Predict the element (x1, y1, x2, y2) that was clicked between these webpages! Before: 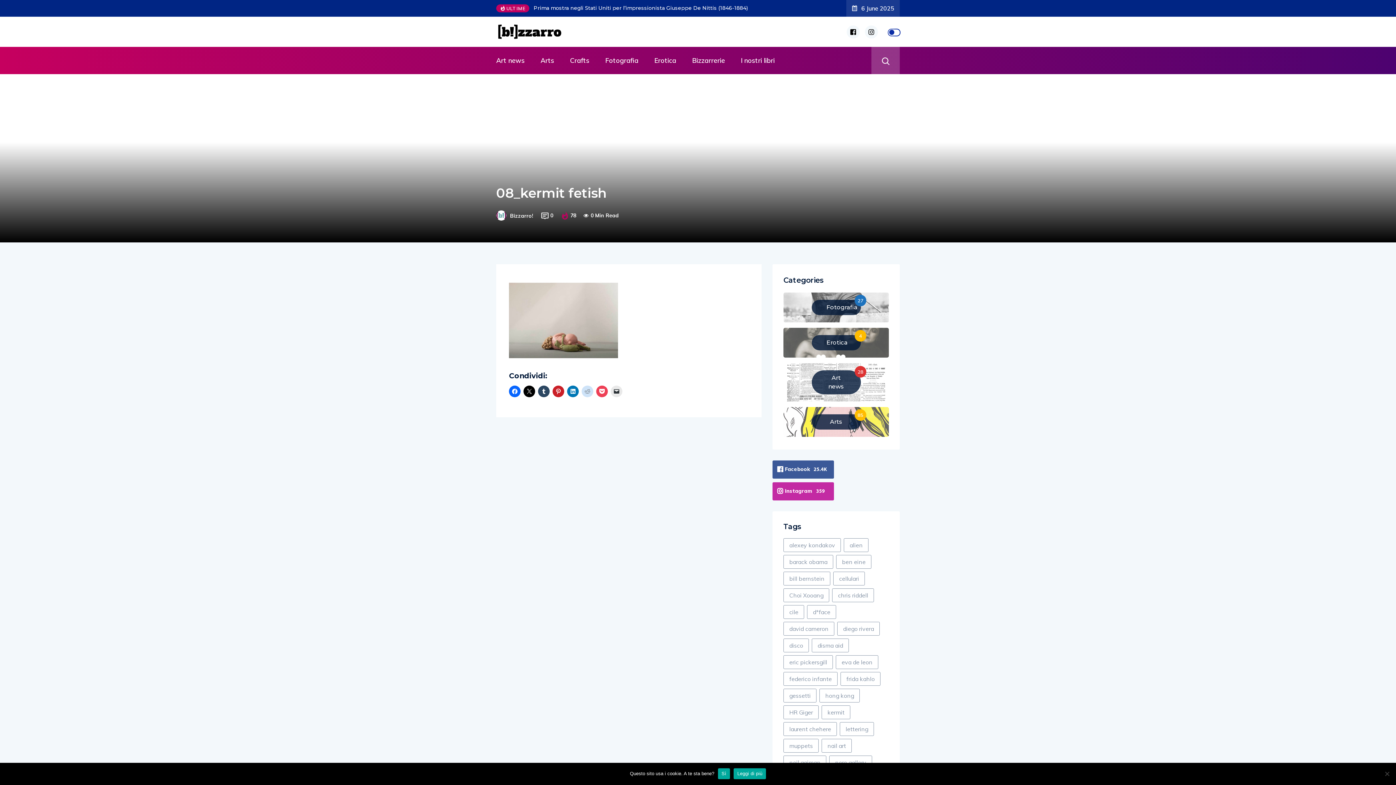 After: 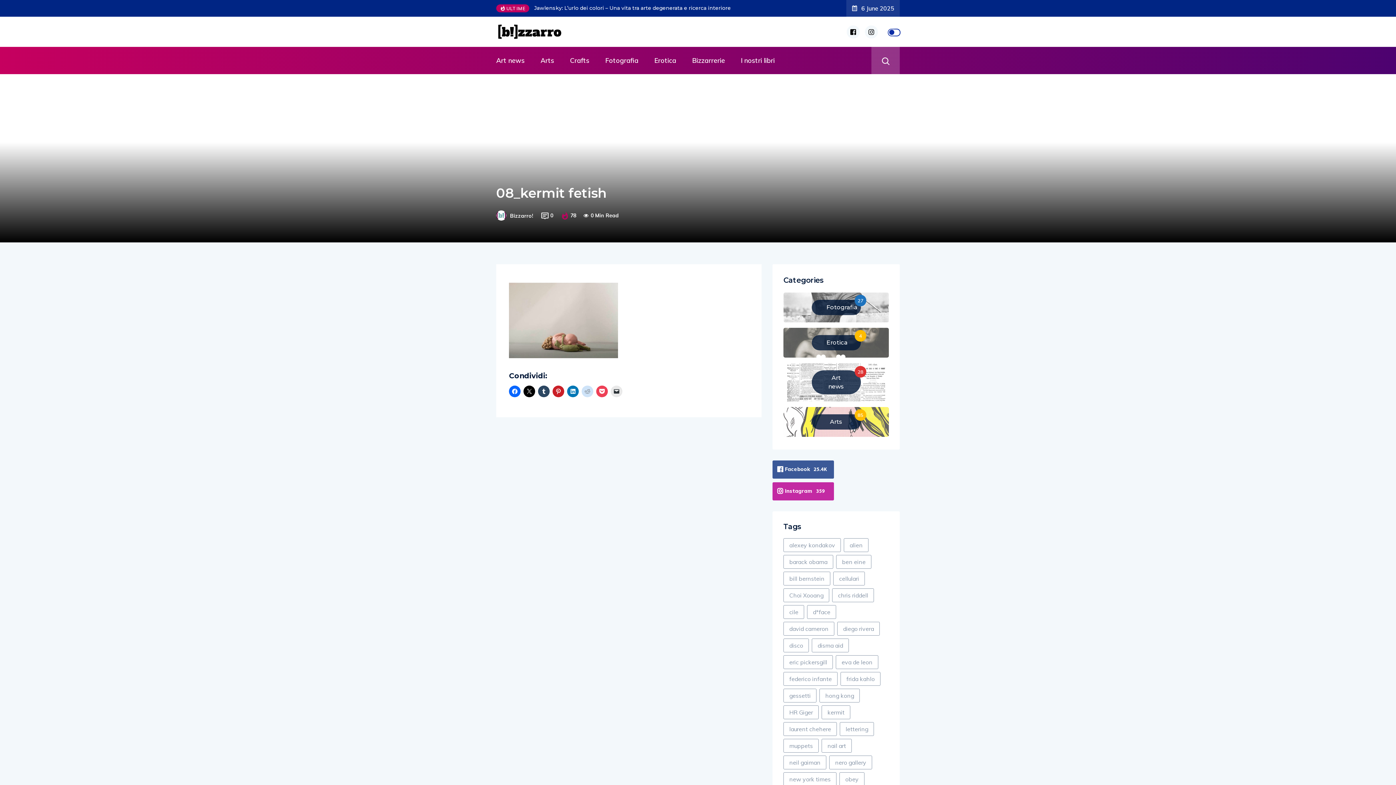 Action: label: Sì bbox: (718, 768, 730, 779)